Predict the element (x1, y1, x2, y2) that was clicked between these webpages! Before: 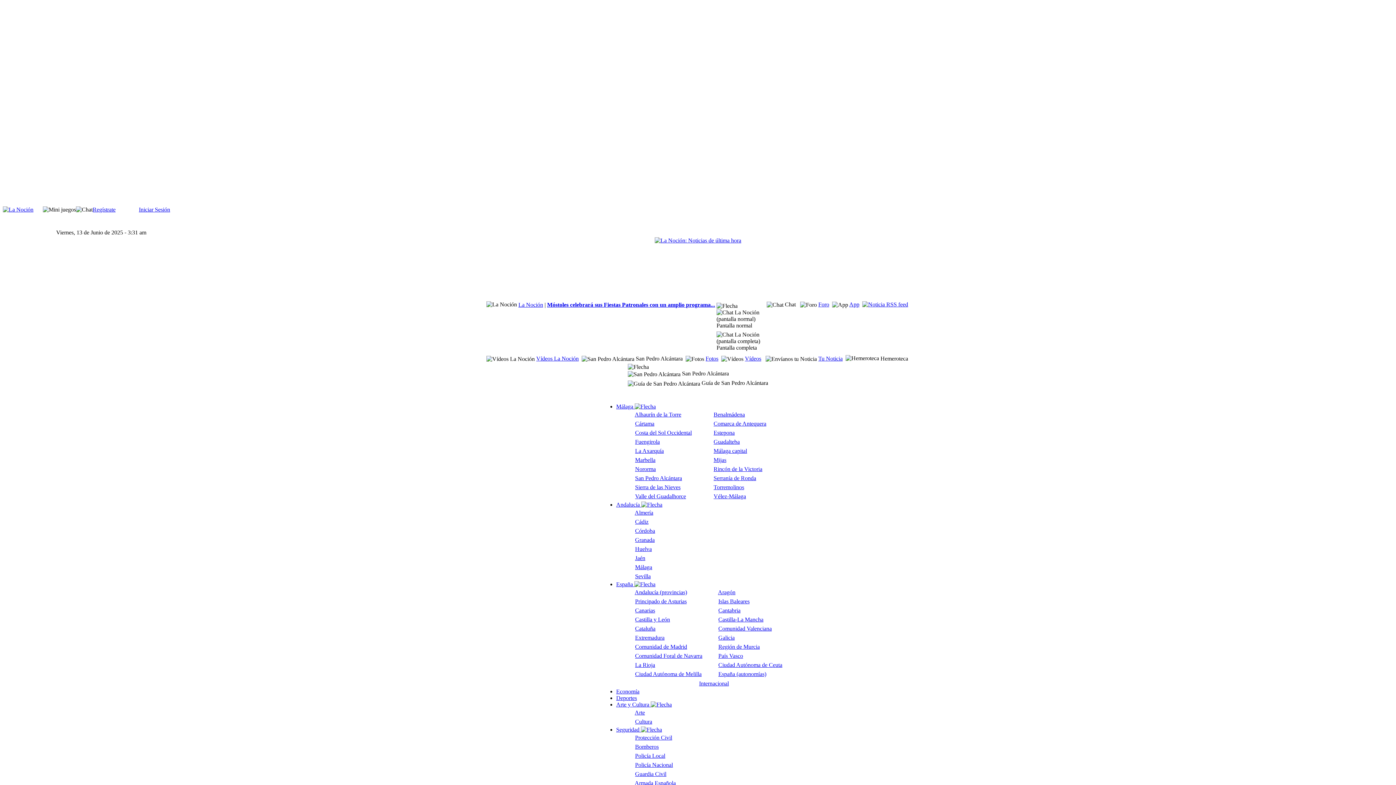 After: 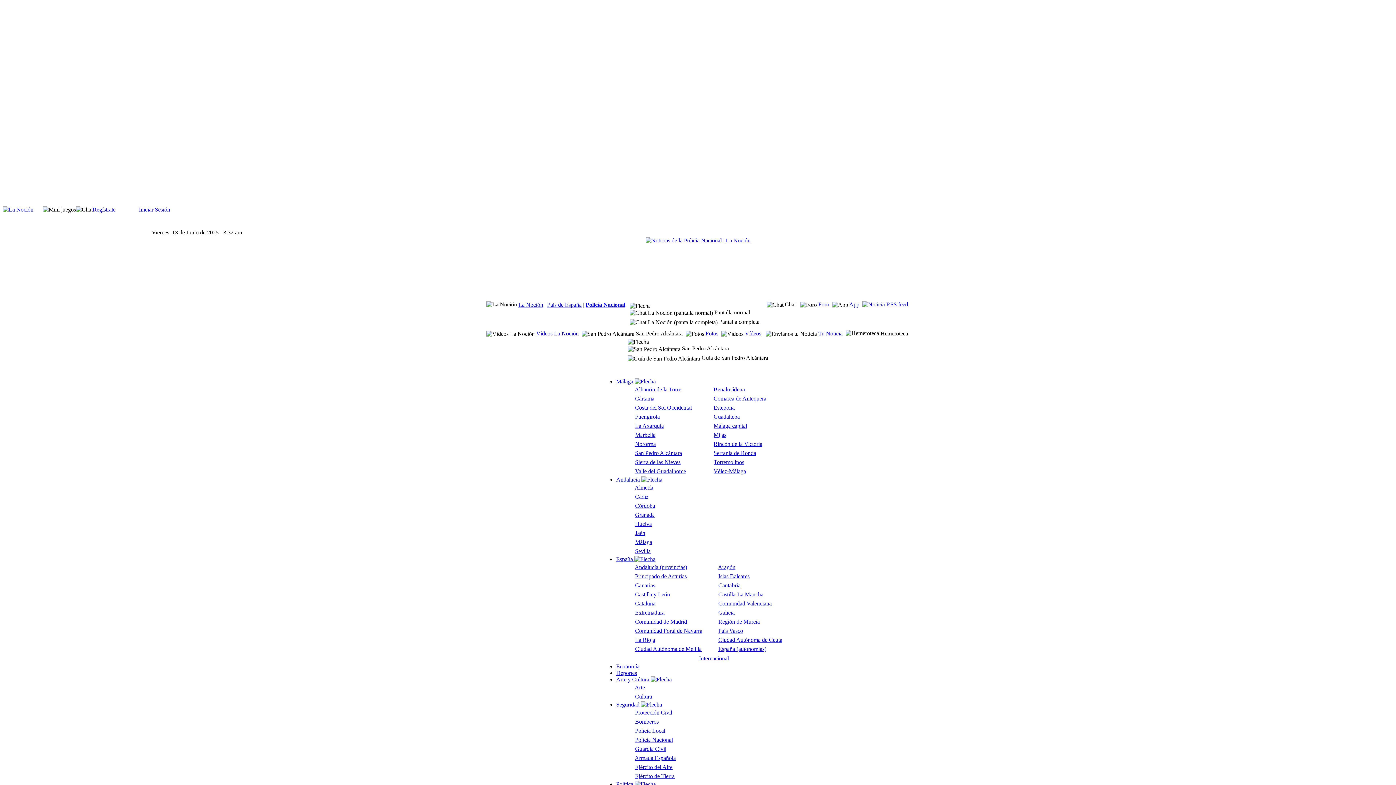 Action: label: Policía Nacional bbox: (635, 762, 673, 768)